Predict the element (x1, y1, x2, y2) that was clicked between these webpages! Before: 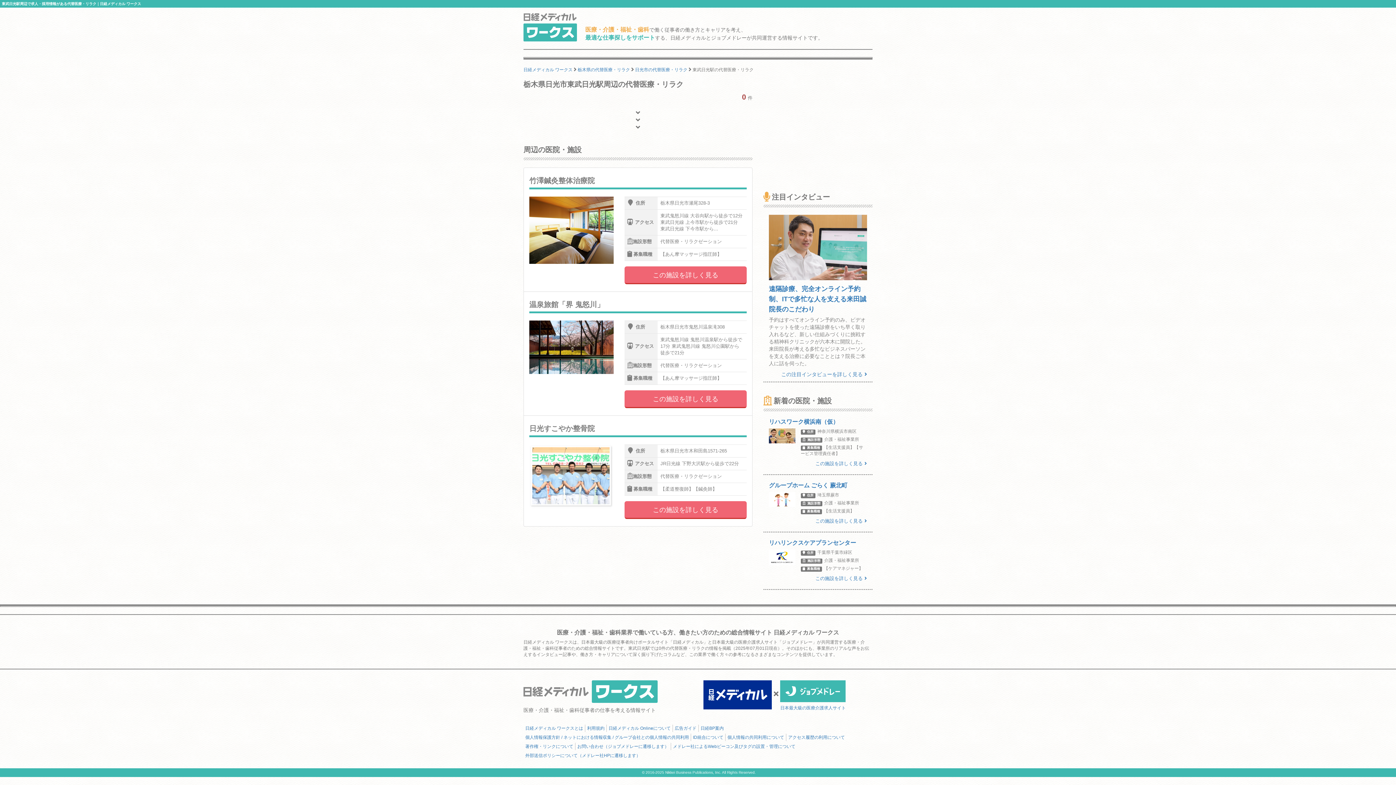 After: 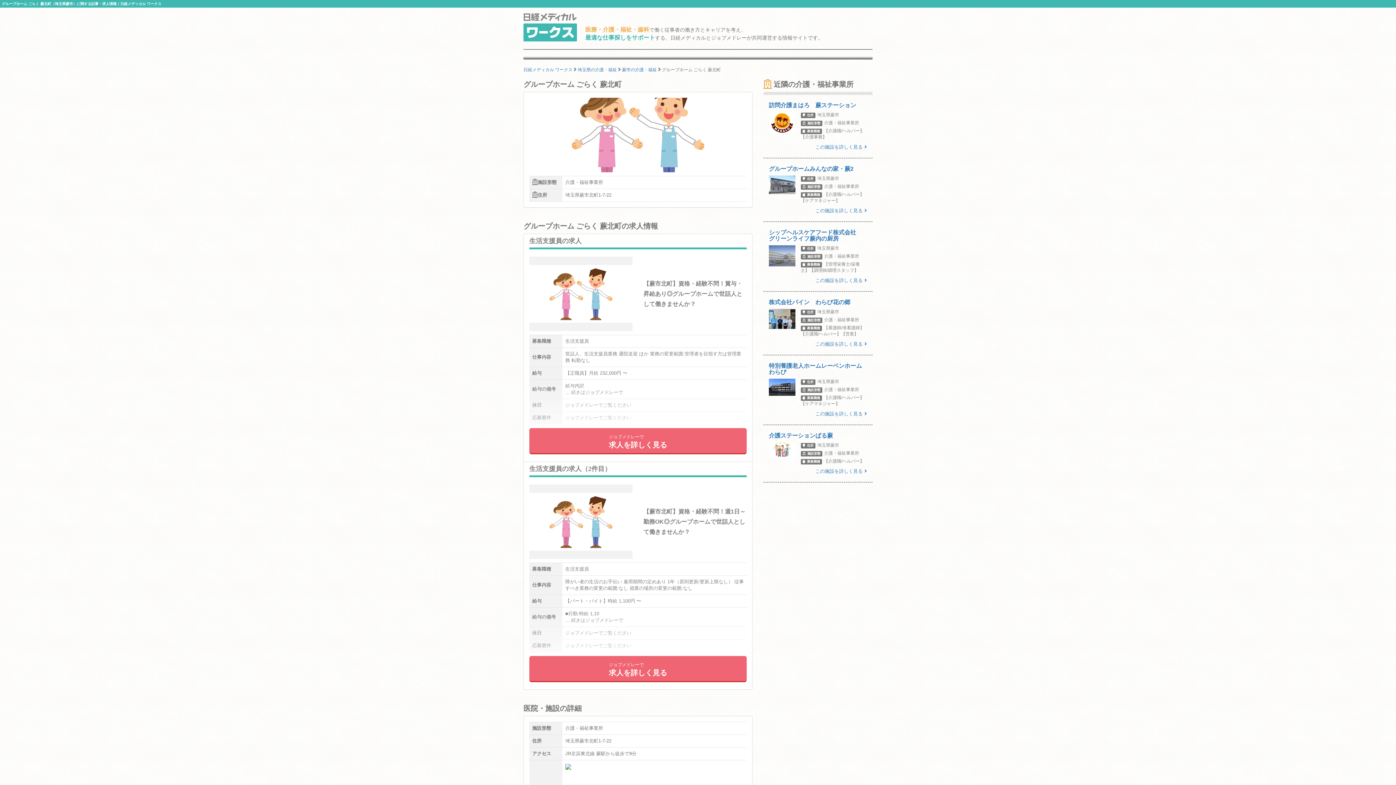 Action: bbox: (763, 482, 872, 524) label: グループホーム ごらく 蕨北町
住所埼玉県蕨市
施設形態介護・福祉事業所
募集職種【生活支援員】
この施設を詳しく見る